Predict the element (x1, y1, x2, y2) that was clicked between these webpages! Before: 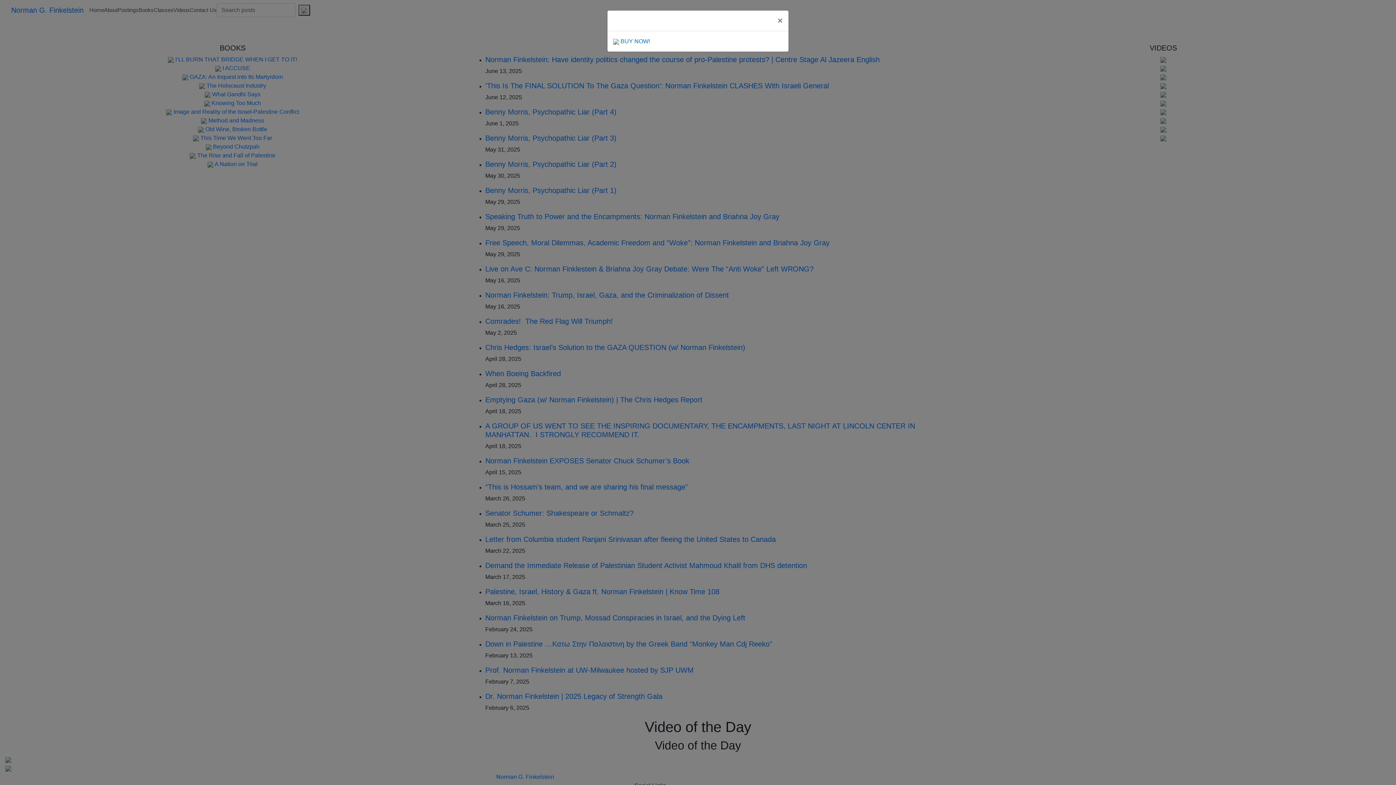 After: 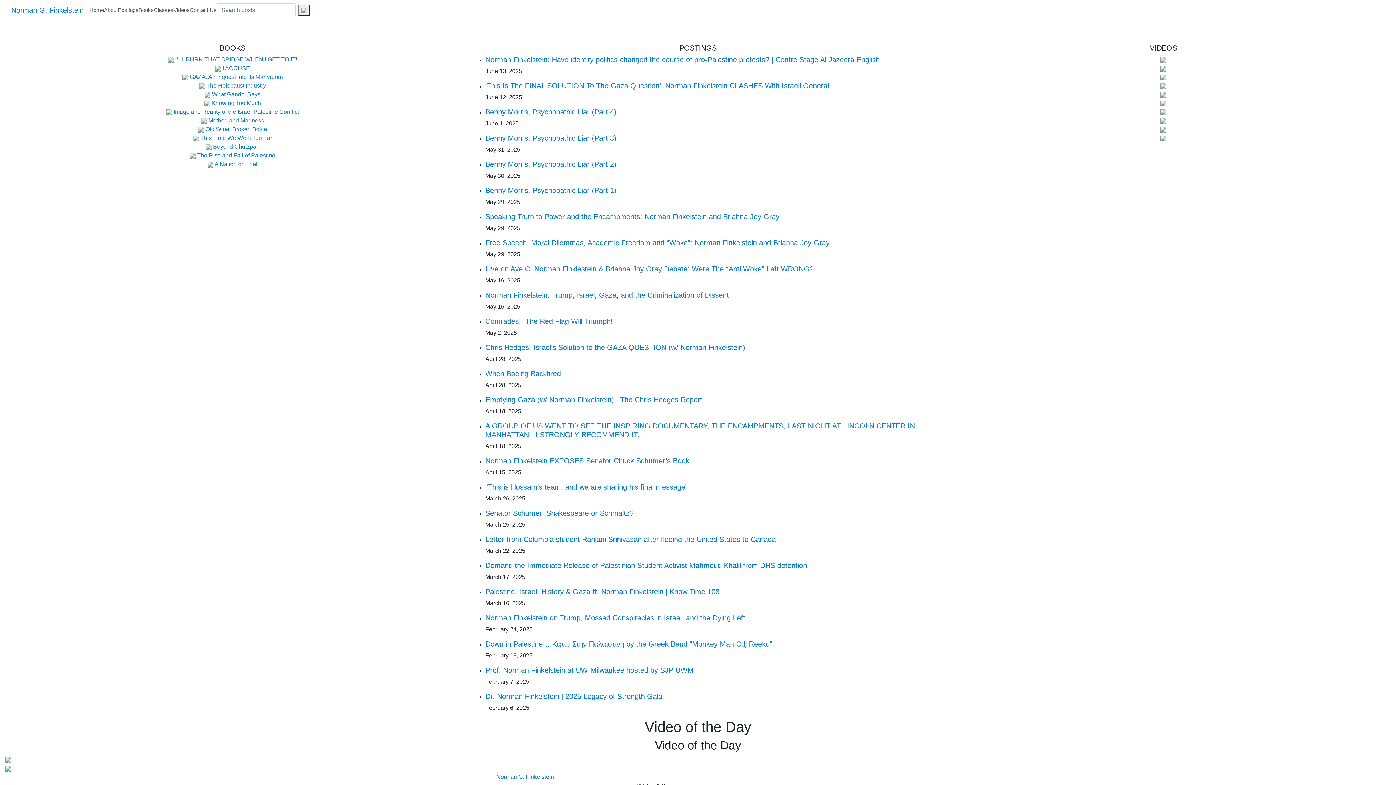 Action: label: × bbox: (772, 10, 788, 30)